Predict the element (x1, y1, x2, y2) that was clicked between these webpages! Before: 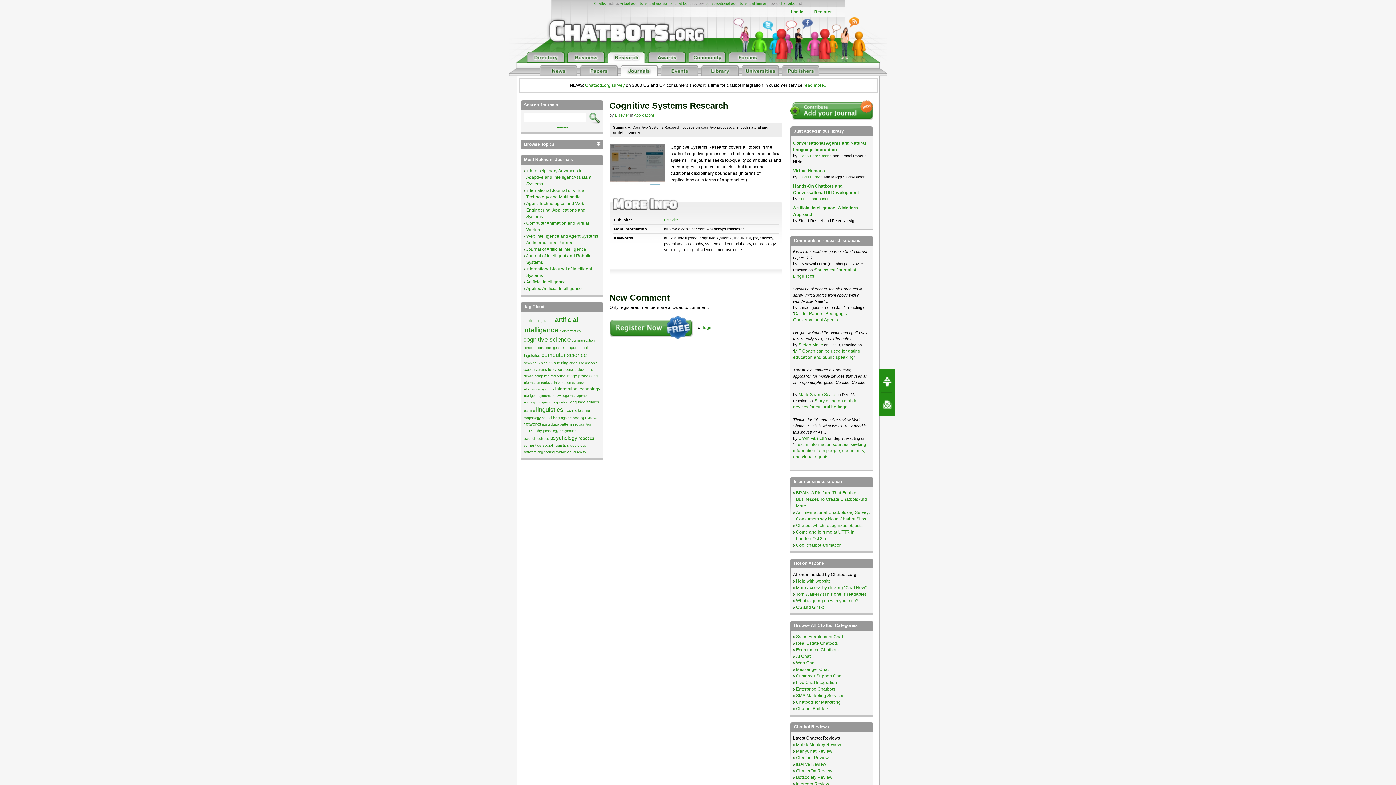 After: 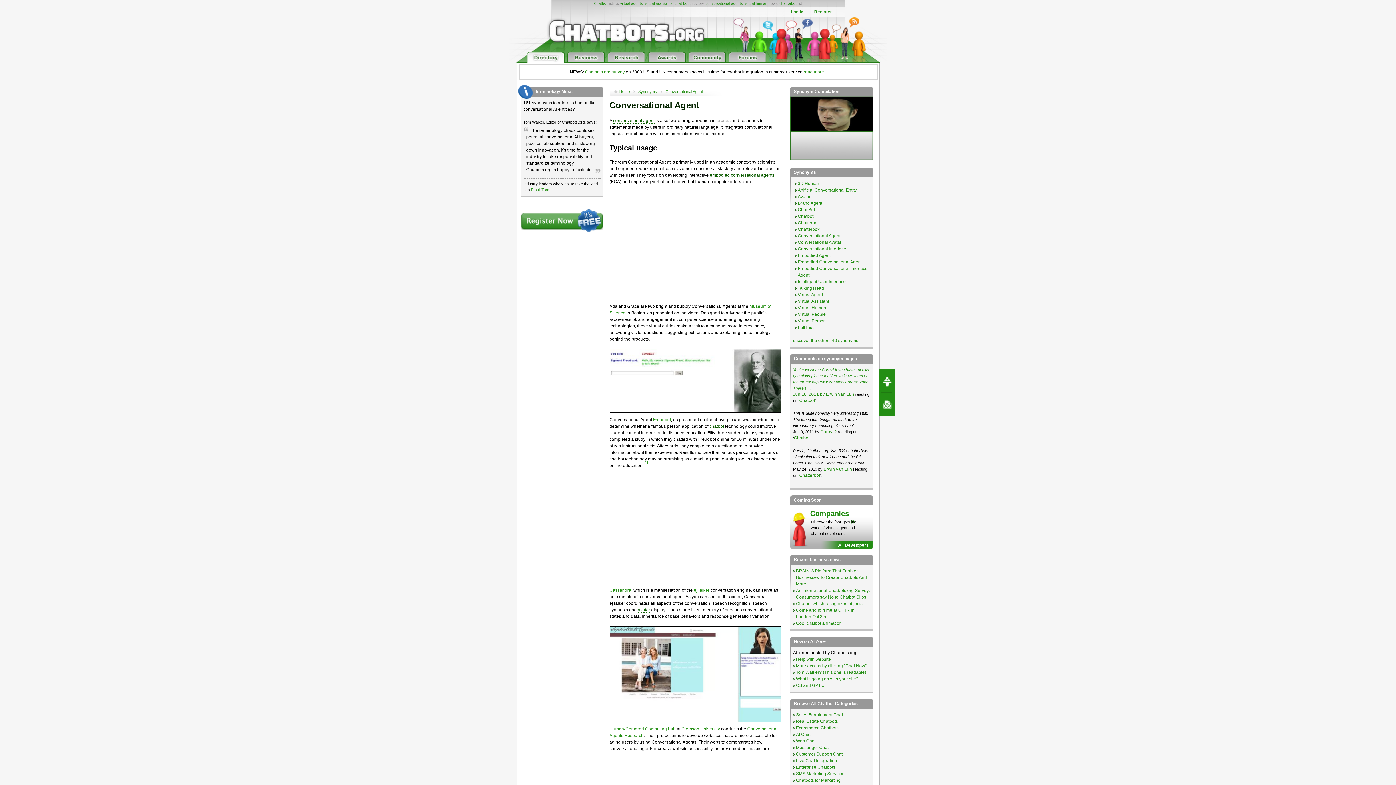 Action: label: conversational agents bbox: (705, 1, 742, 5)